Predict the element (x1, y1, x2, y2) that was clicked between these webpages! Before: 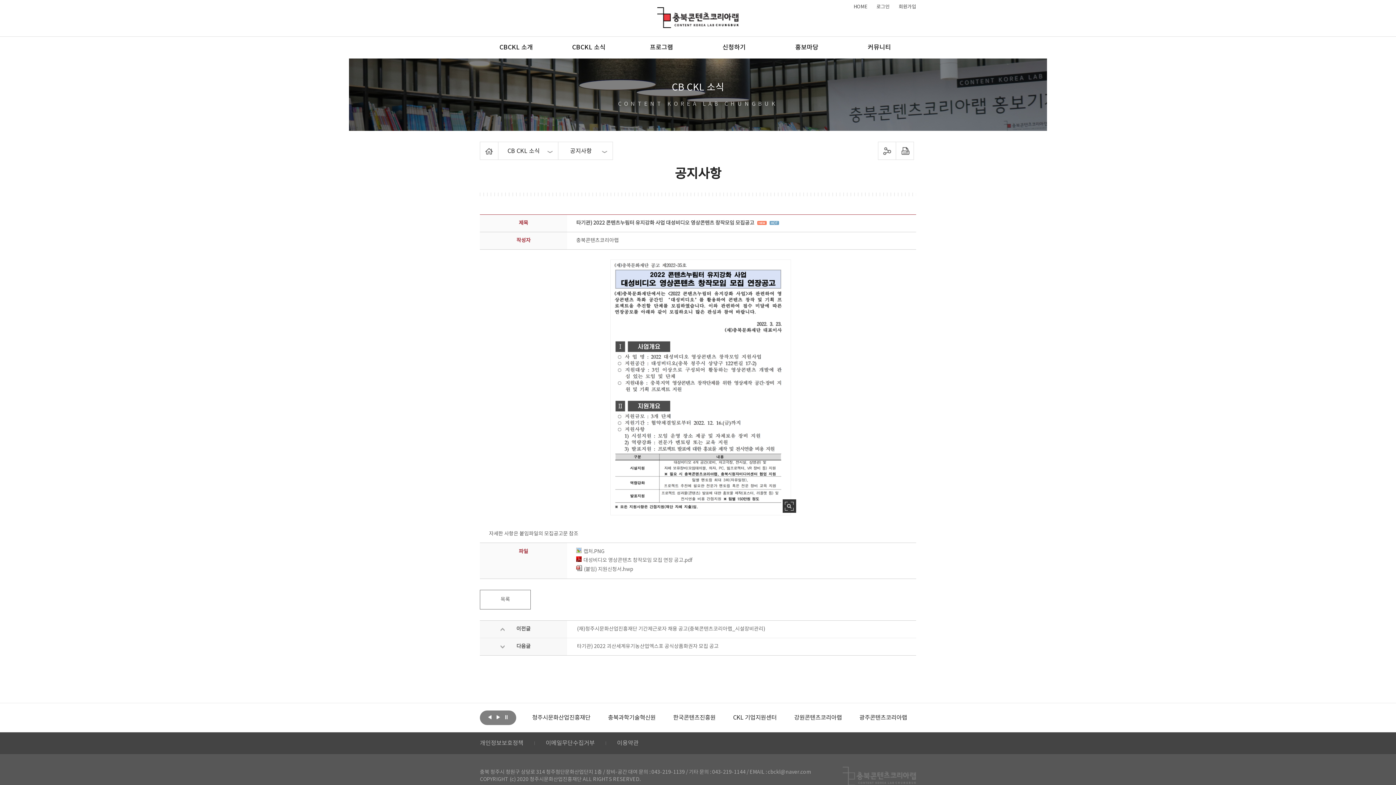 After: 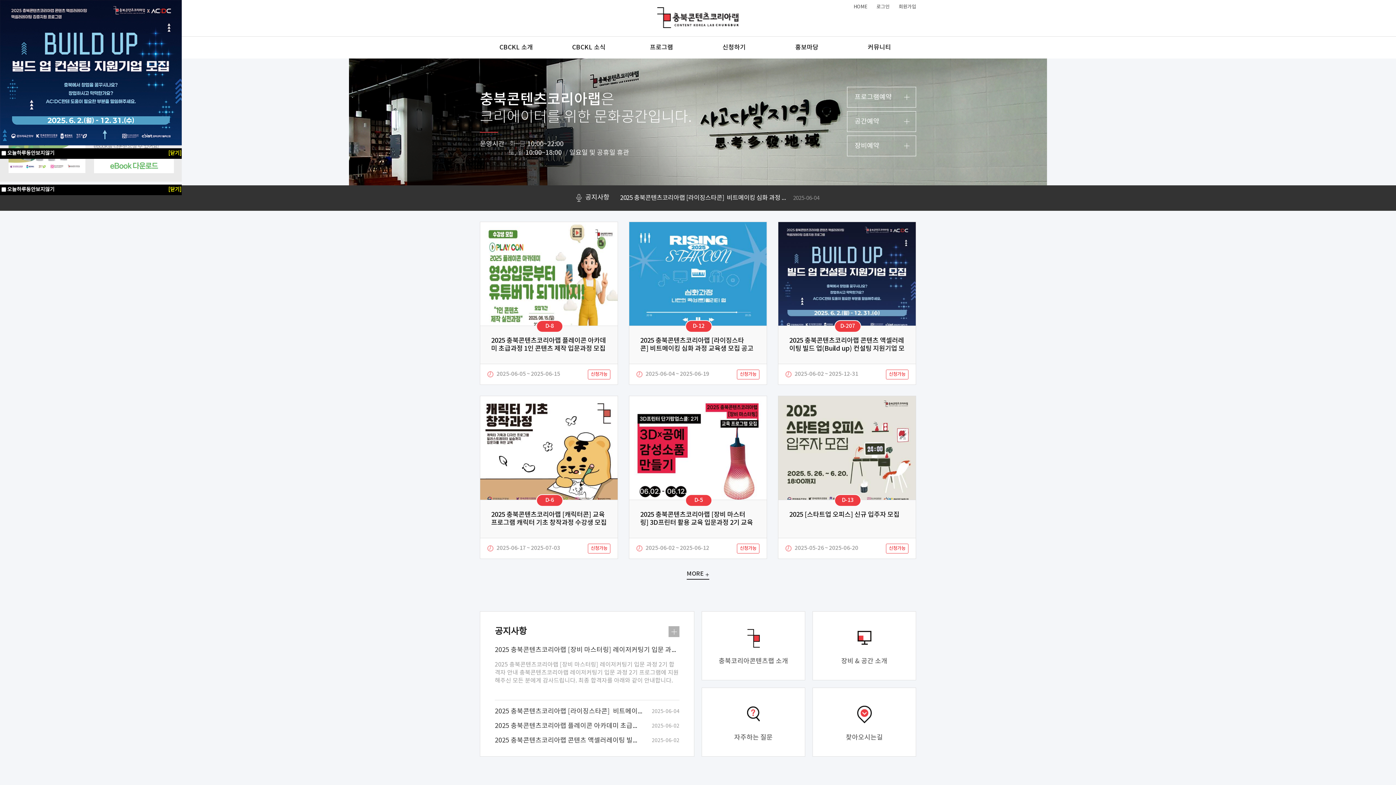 Action: bbox: (480, 142, 498, 160) label: Home